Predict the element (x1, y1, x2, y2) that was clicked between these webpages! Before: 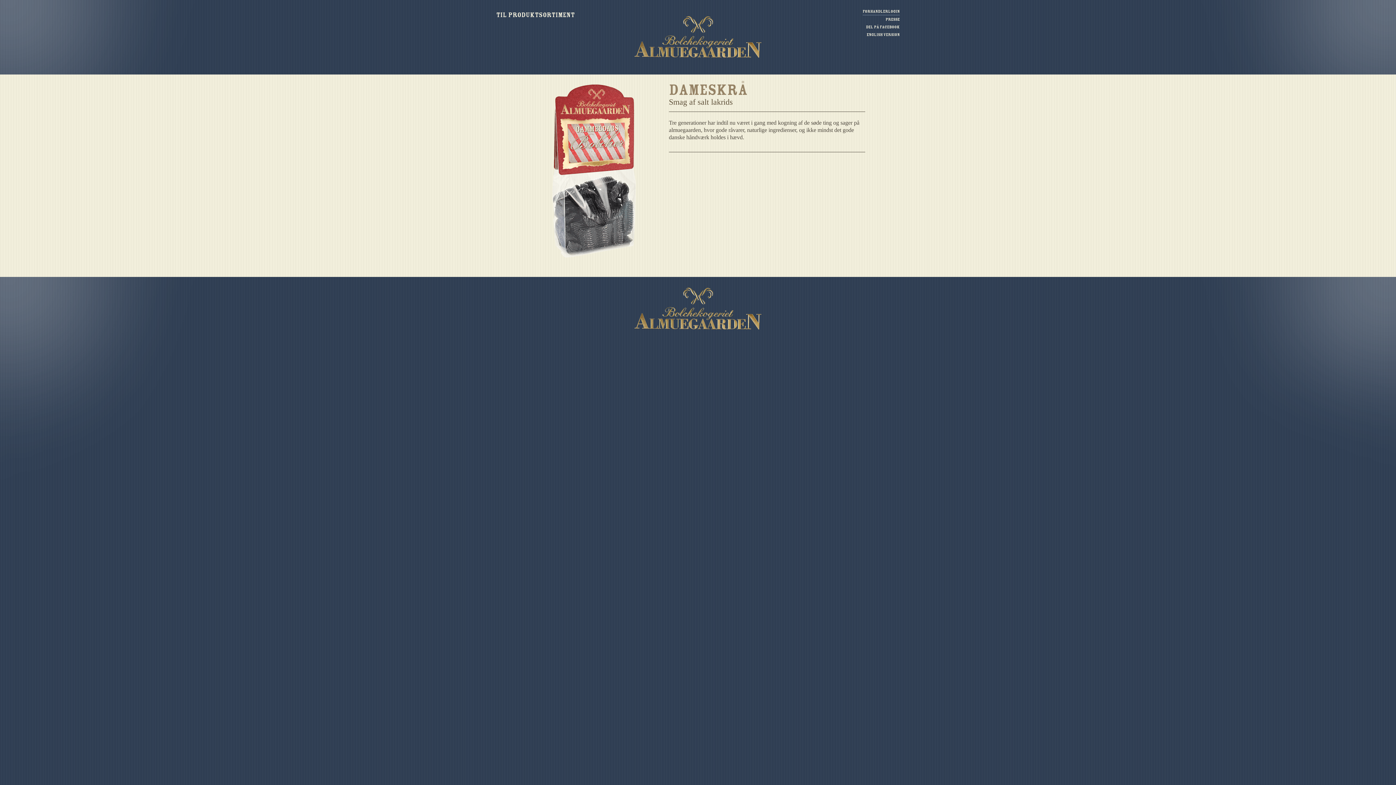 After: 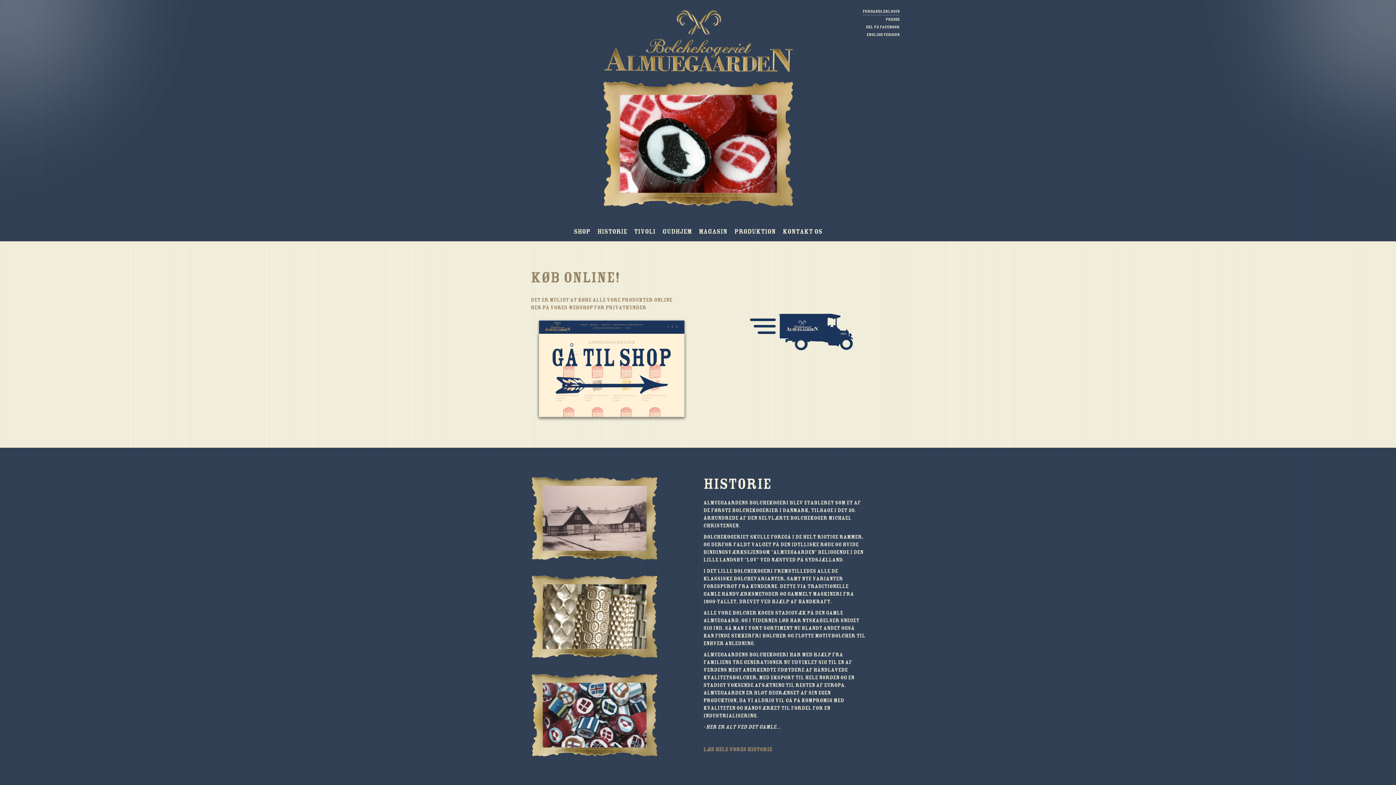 Action: bbox: (634, 12, 761, 61)